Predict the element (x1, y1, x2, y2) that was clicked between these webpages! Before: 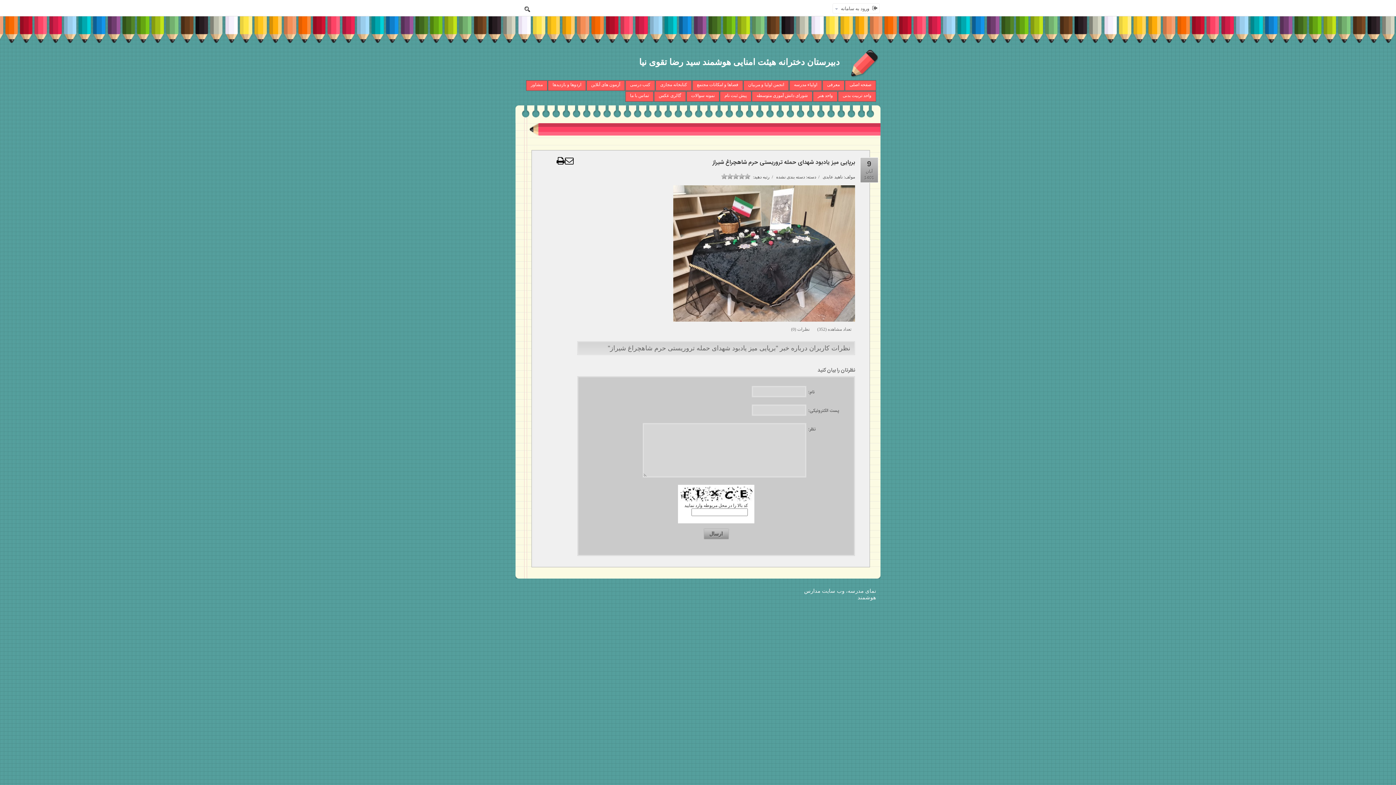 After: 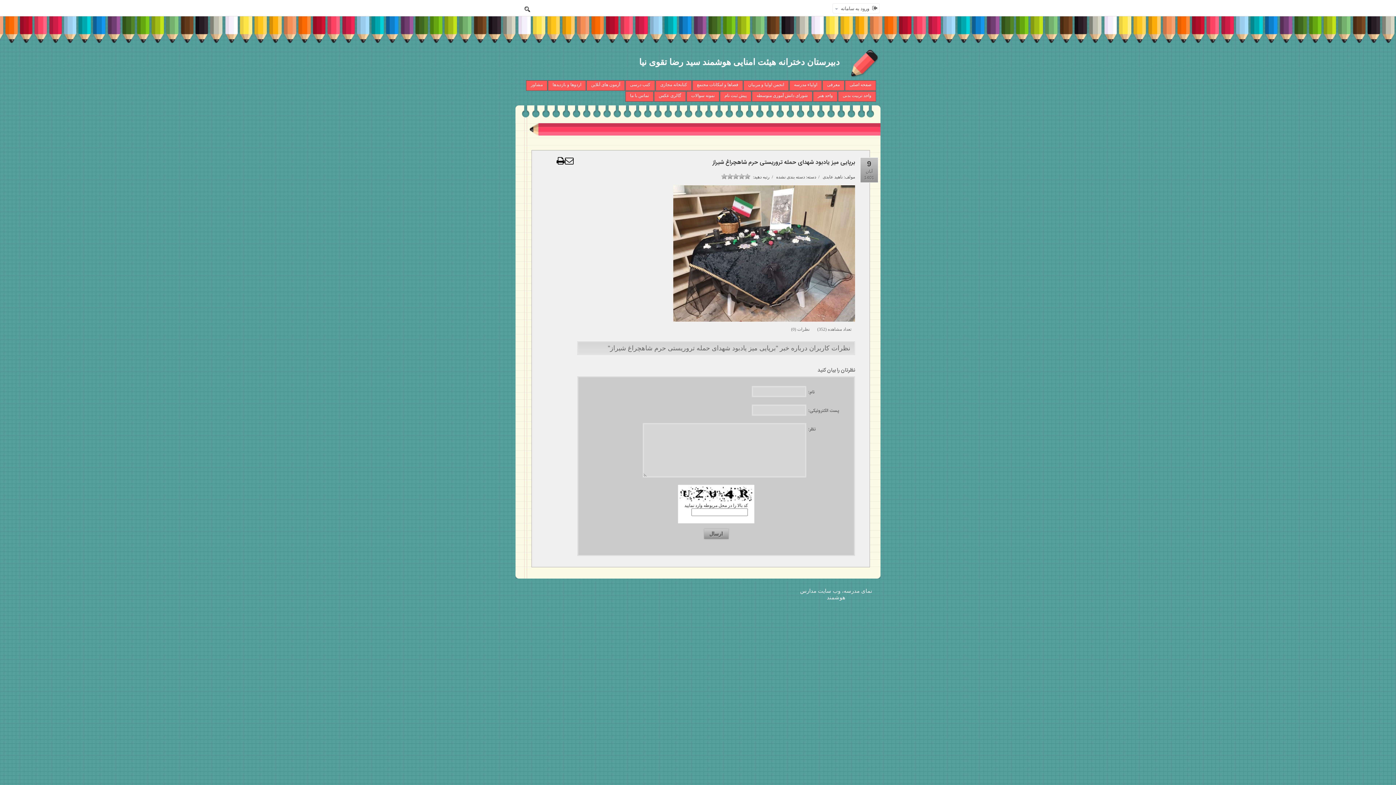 Action: bbox: (565, 160, 573, 165)